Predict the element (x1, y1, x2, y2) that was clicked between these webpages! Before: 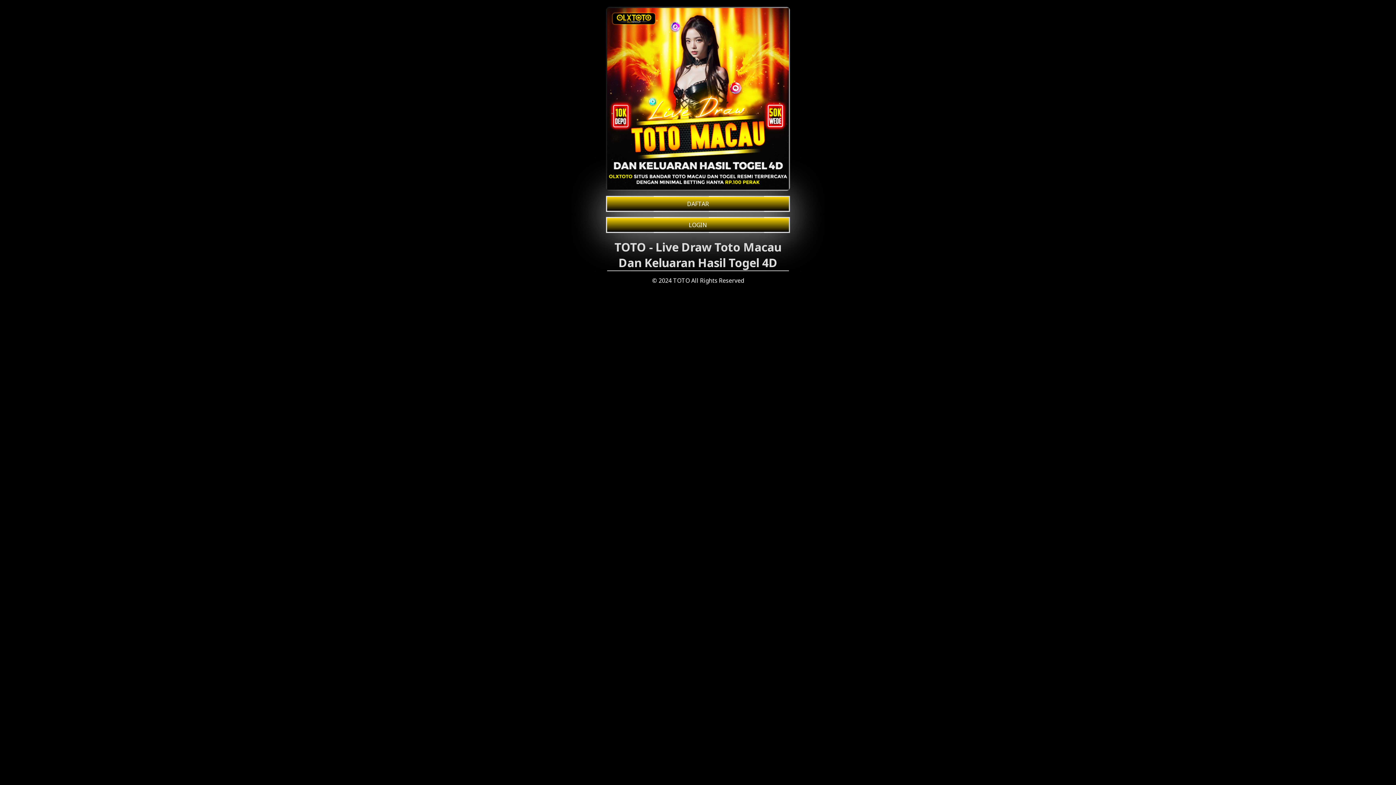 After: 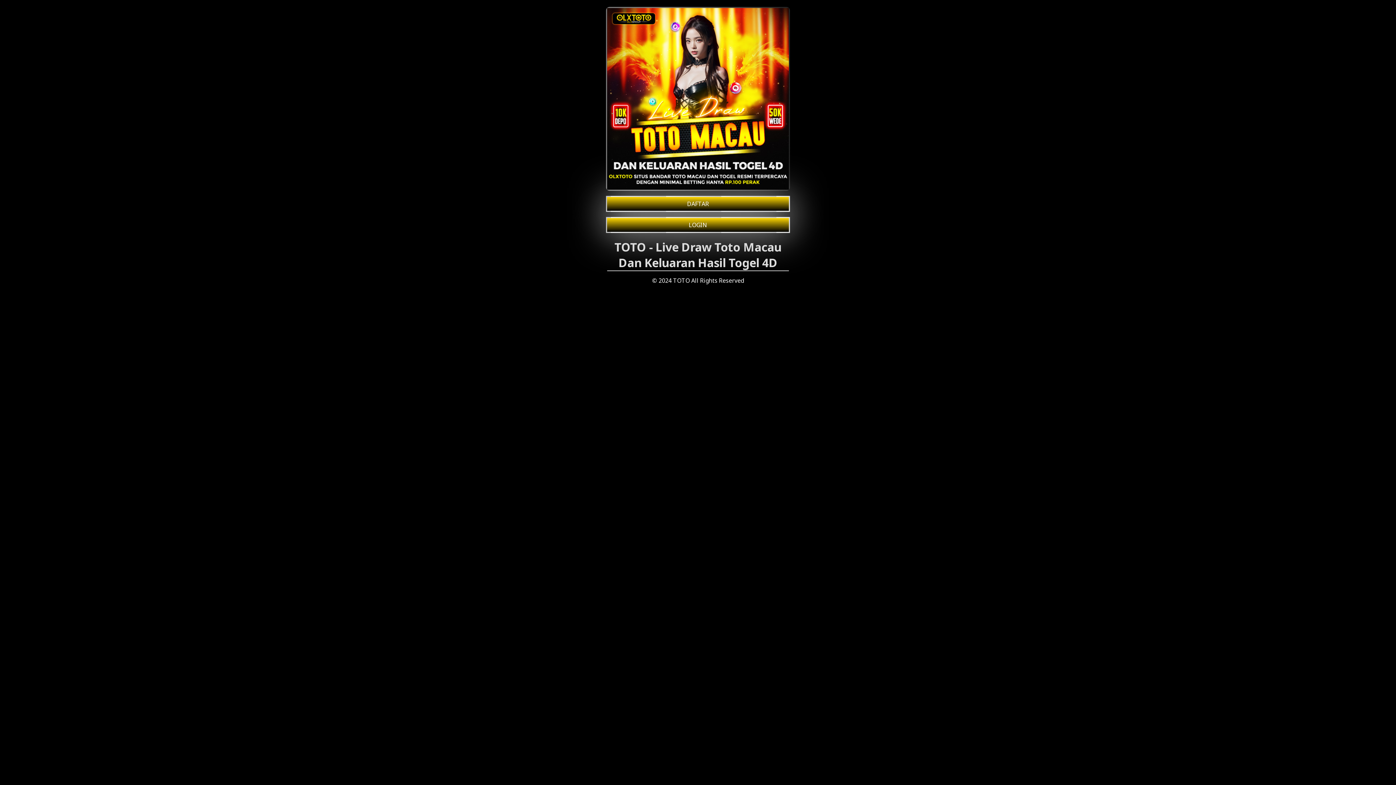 Action: bbox: (607, 8, 789, 189)